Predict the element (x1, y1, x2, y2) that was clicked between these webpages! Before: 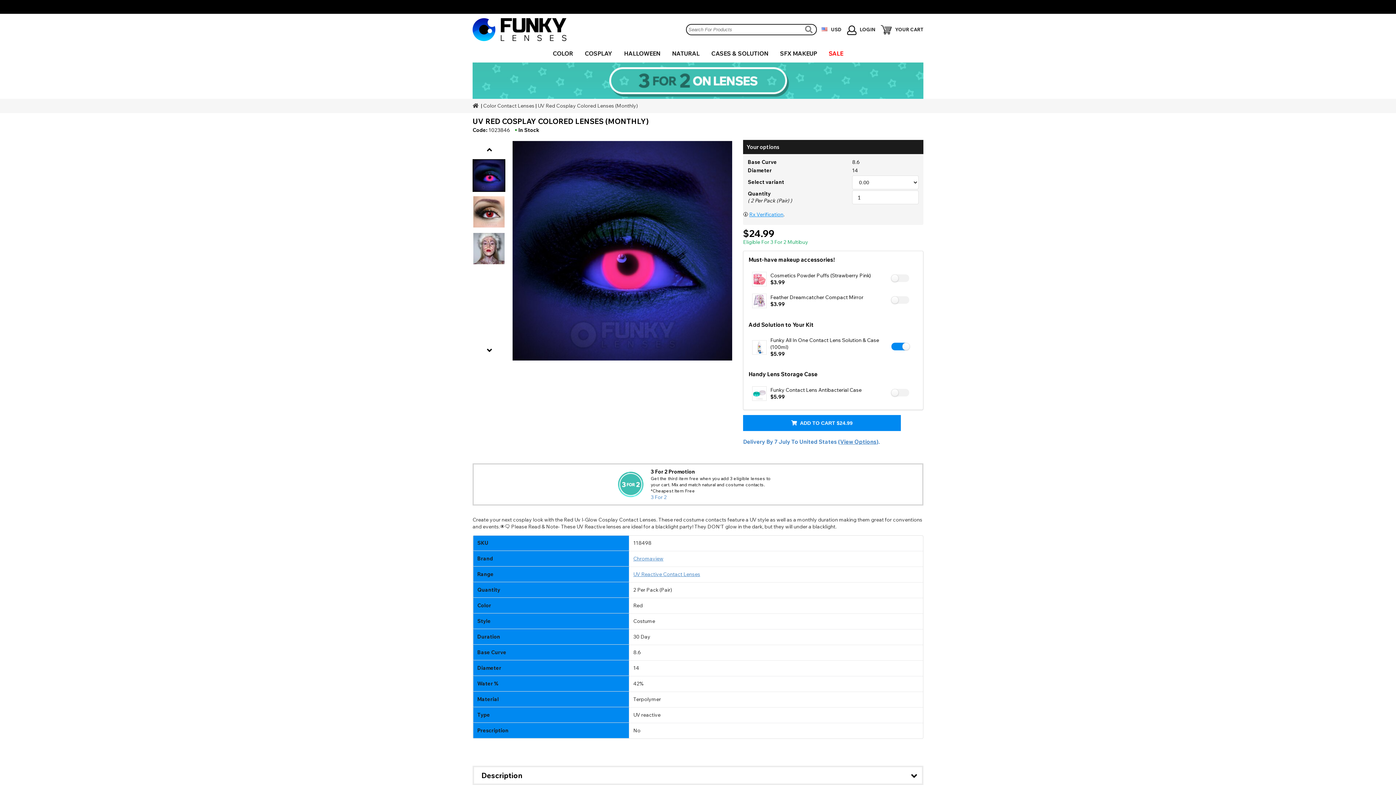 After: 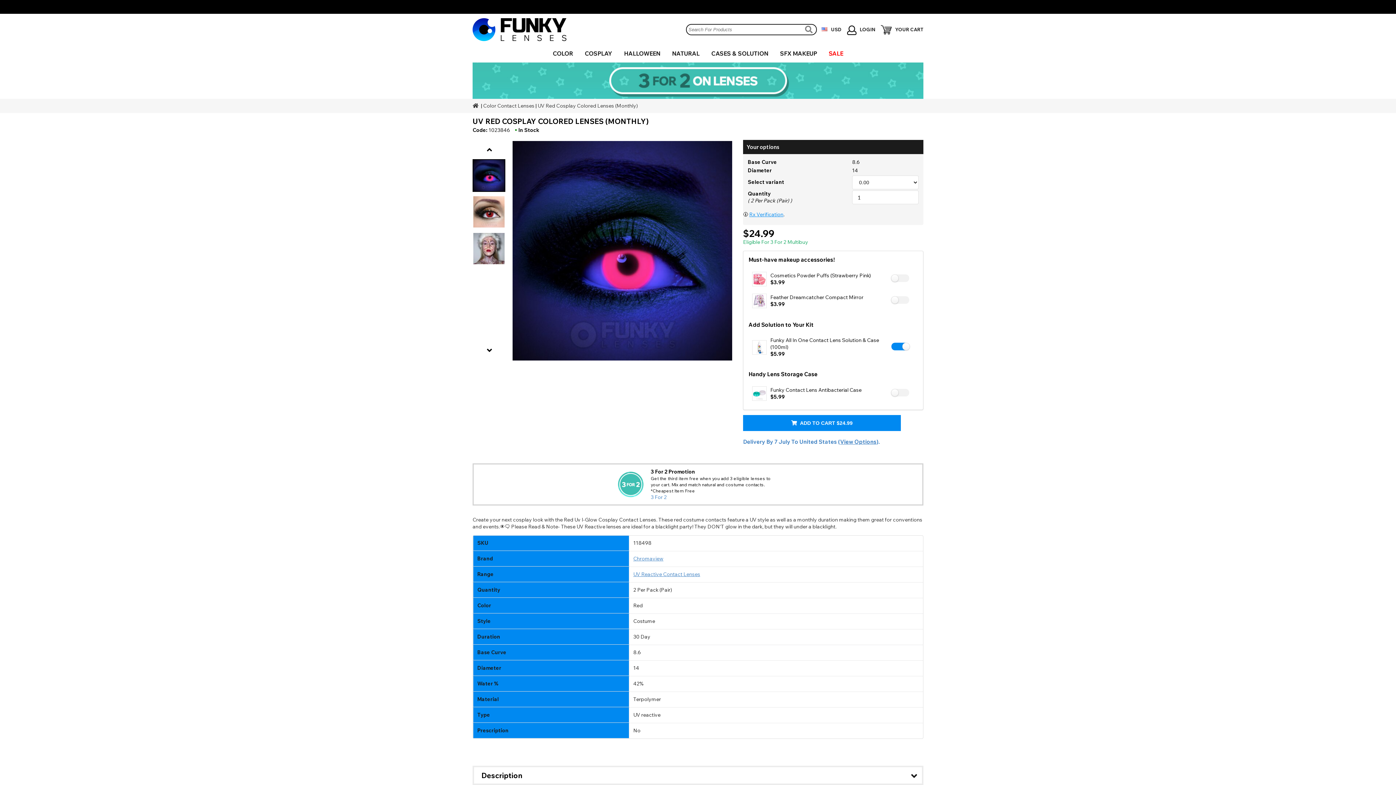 Action: bbox: (472, 159, 505, 191)